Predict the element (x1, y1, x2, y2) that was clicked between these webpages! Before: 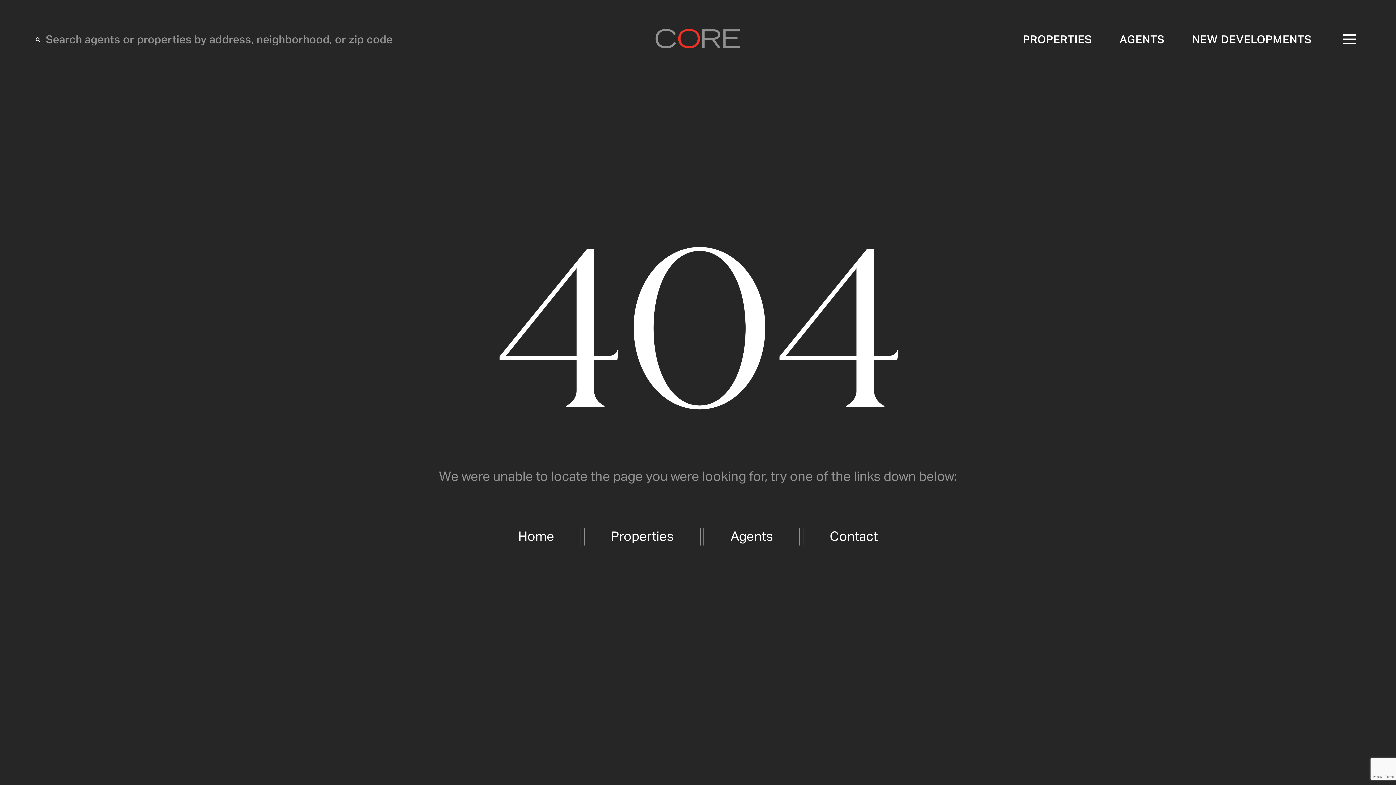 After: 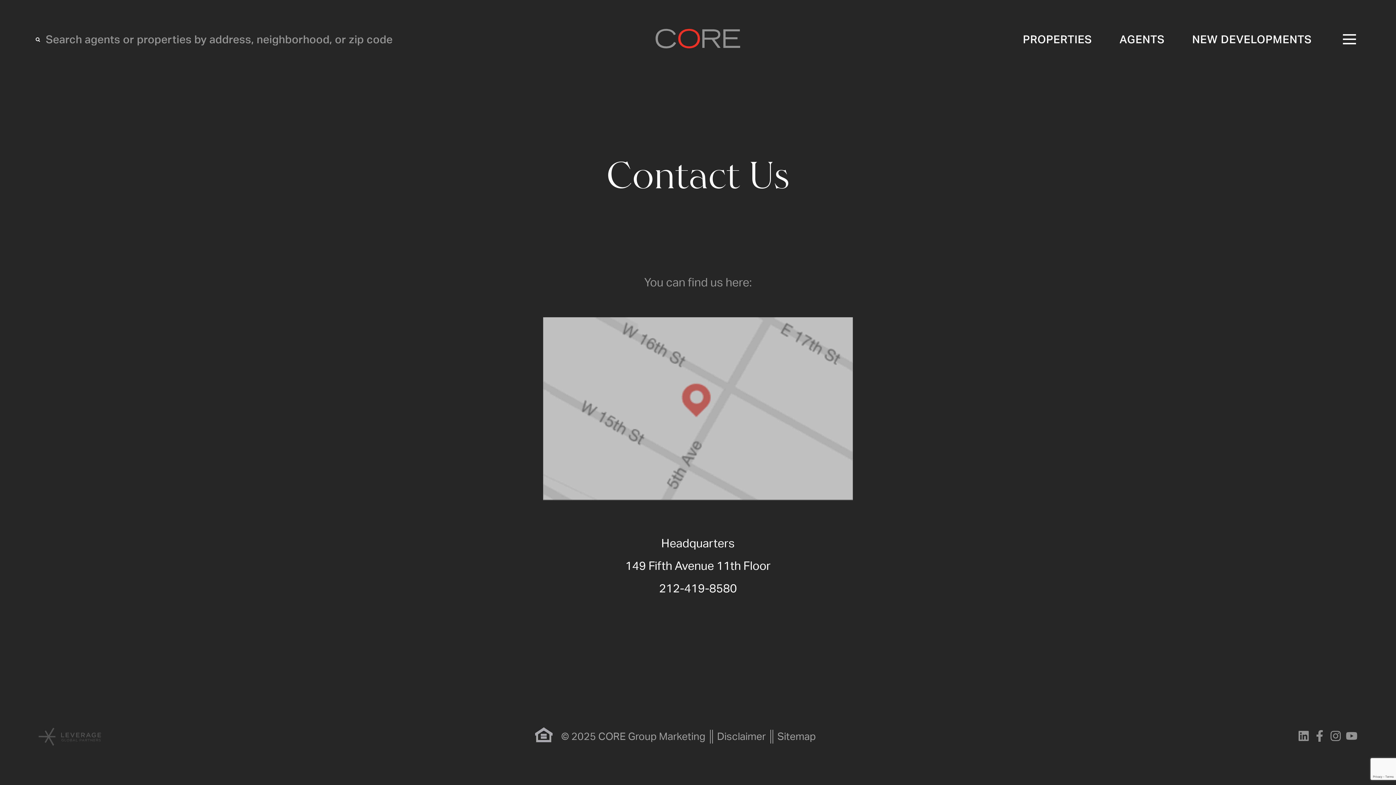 Action: label: Contact bbox: (803, 528, 877, 545)